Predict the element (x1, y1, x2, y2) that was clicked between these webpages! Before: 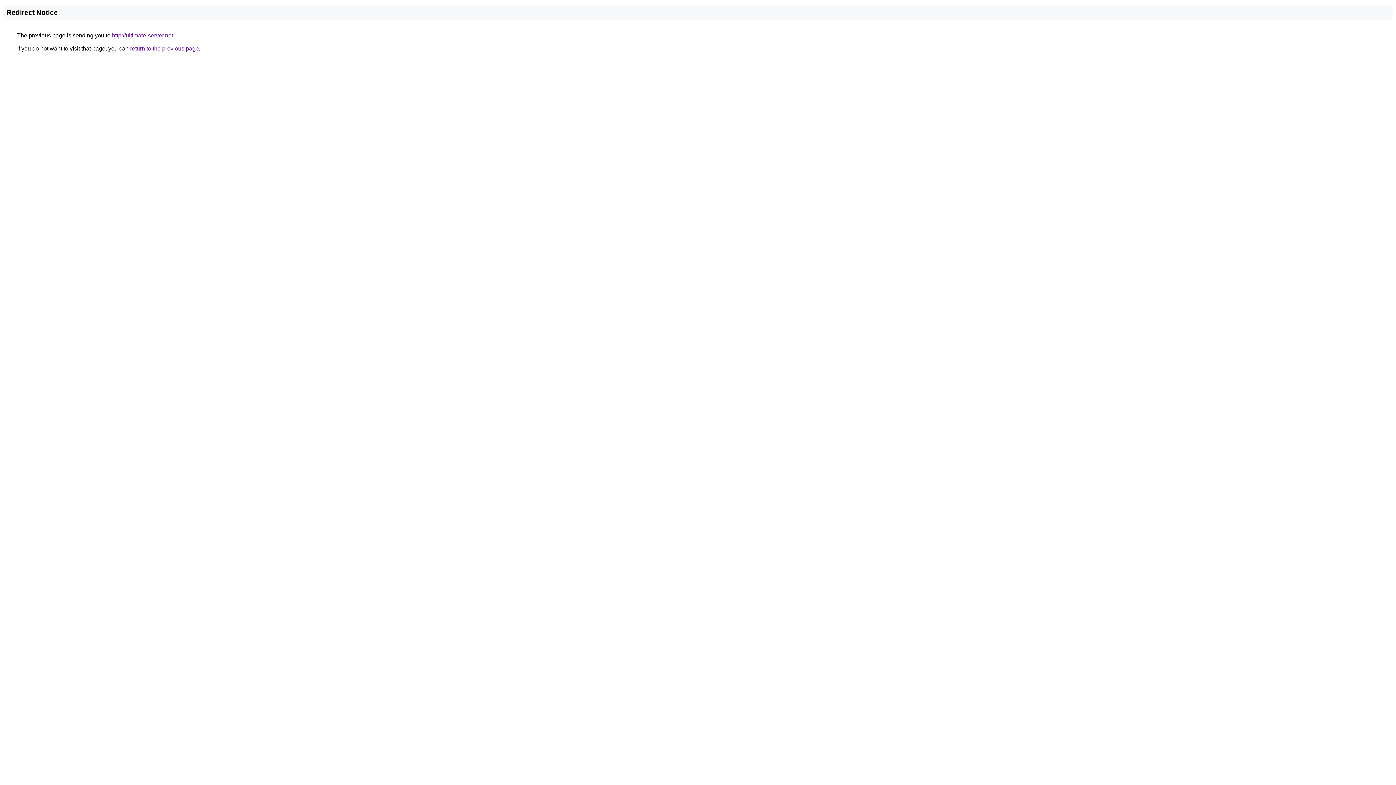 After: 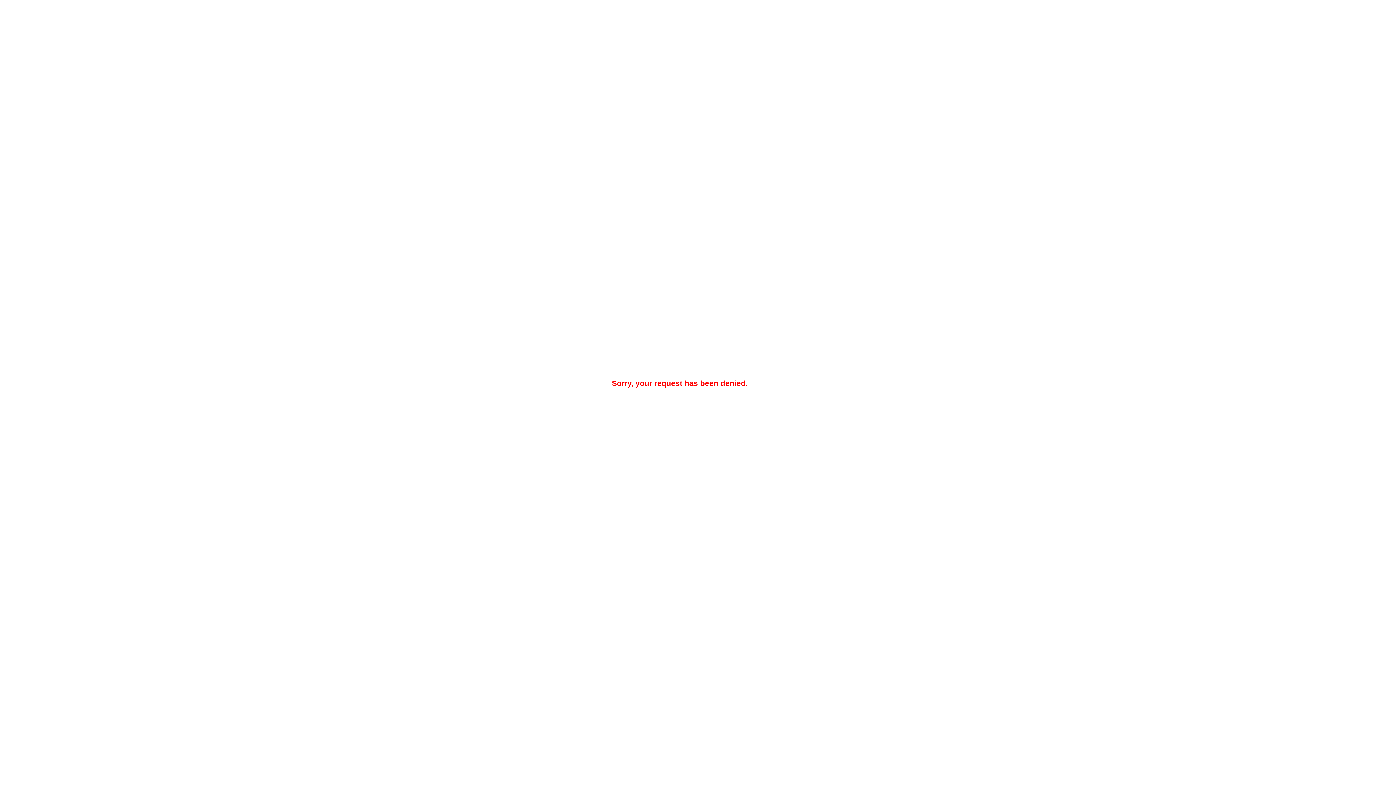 Action: label: http://ultimate-server.net bbox: (112, 32, 173, 38)